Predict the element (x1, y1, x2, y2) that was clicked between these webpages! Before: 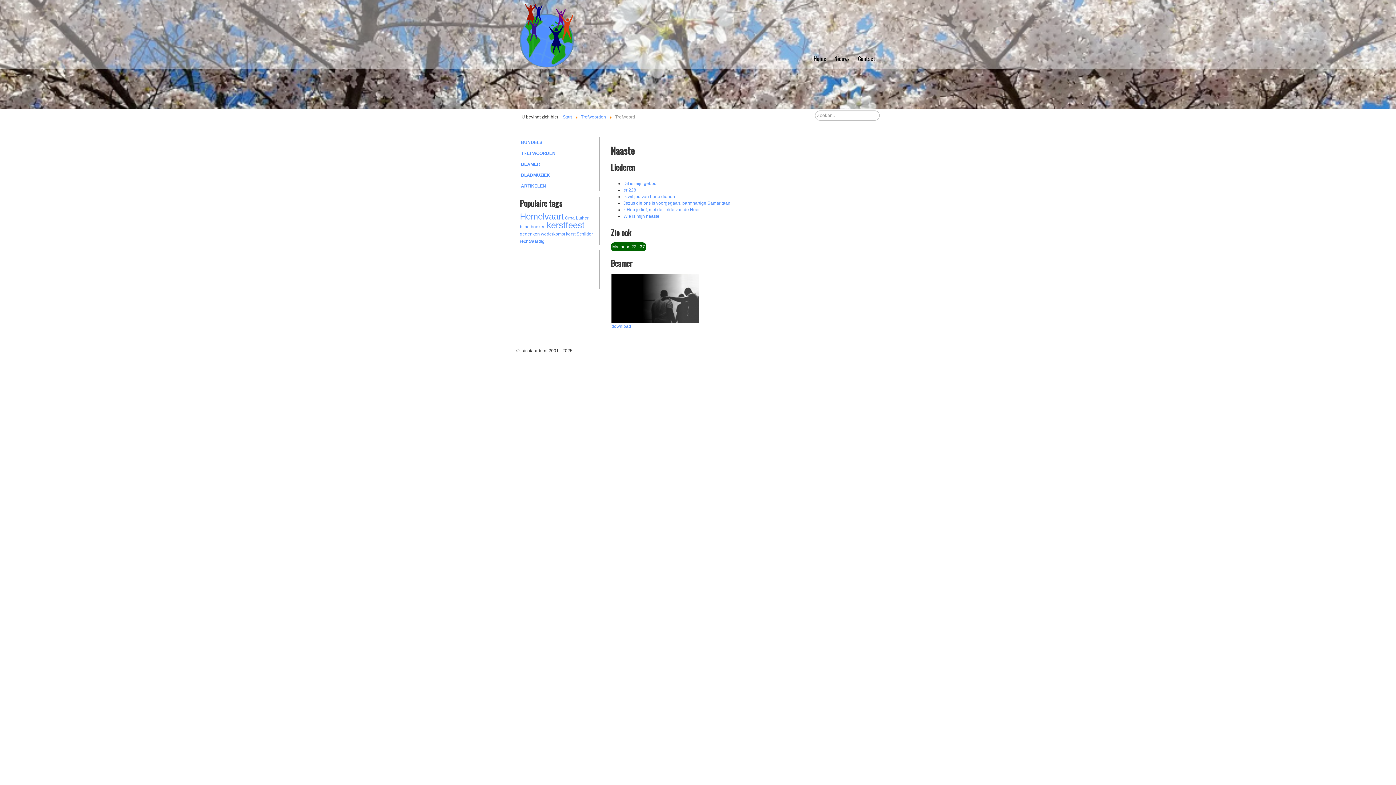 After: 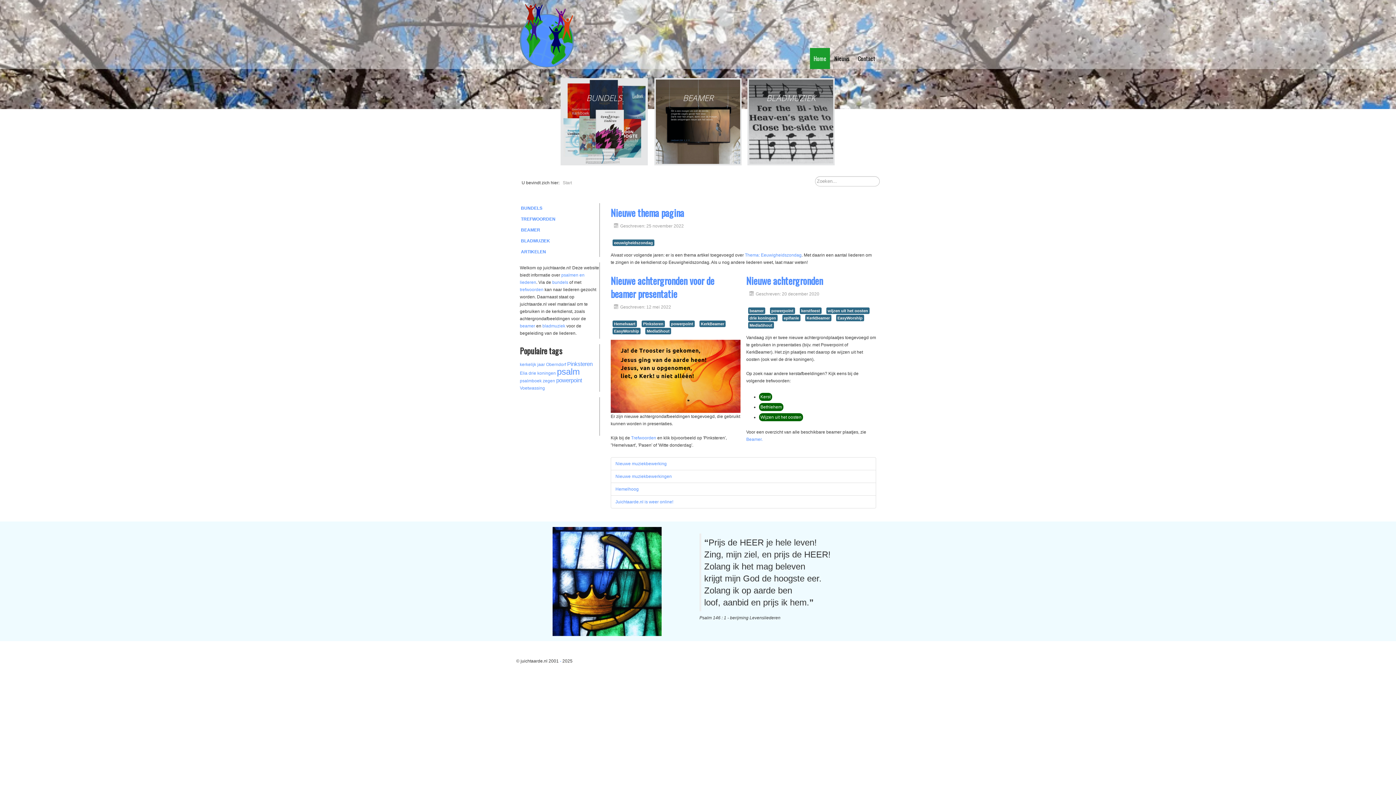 Action: label: Start bbox: (562, 114, 572, 119)